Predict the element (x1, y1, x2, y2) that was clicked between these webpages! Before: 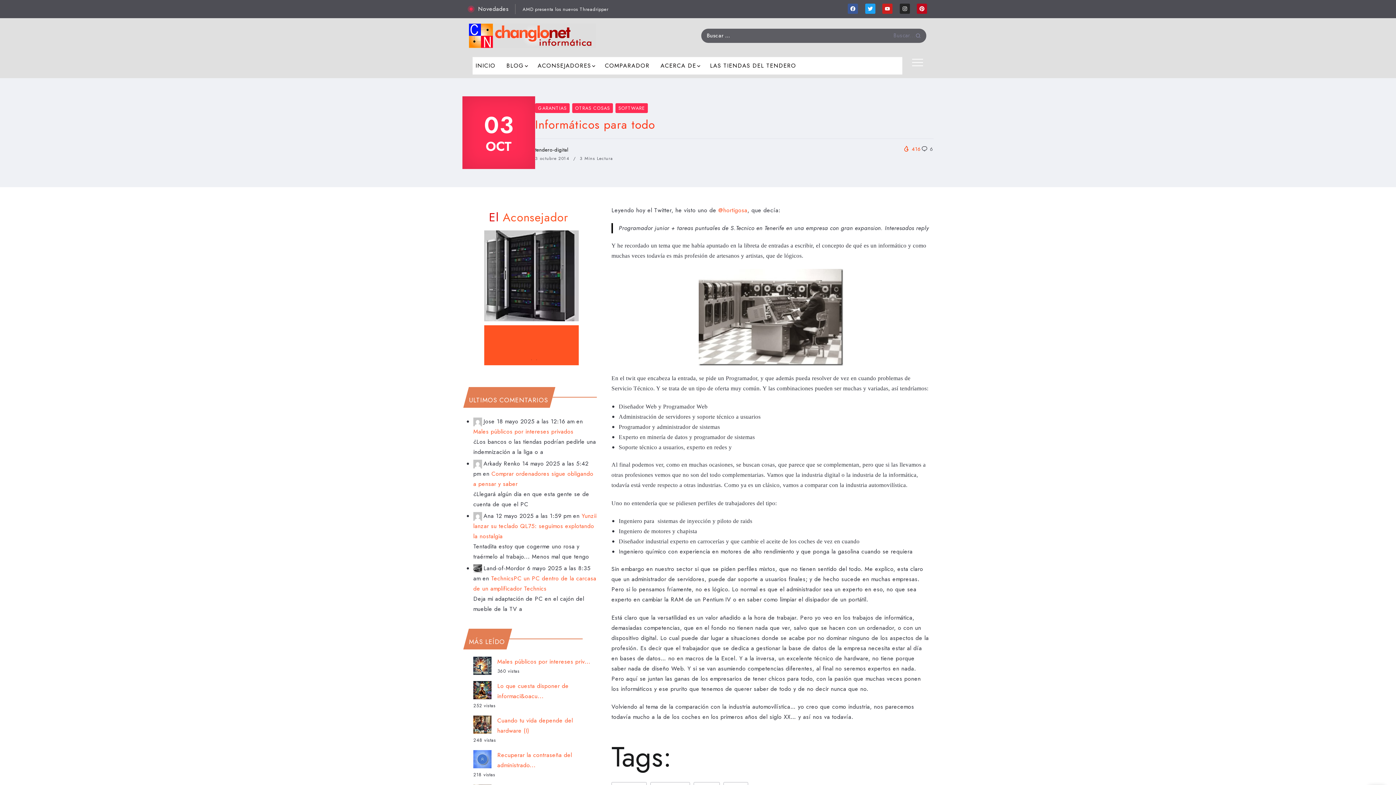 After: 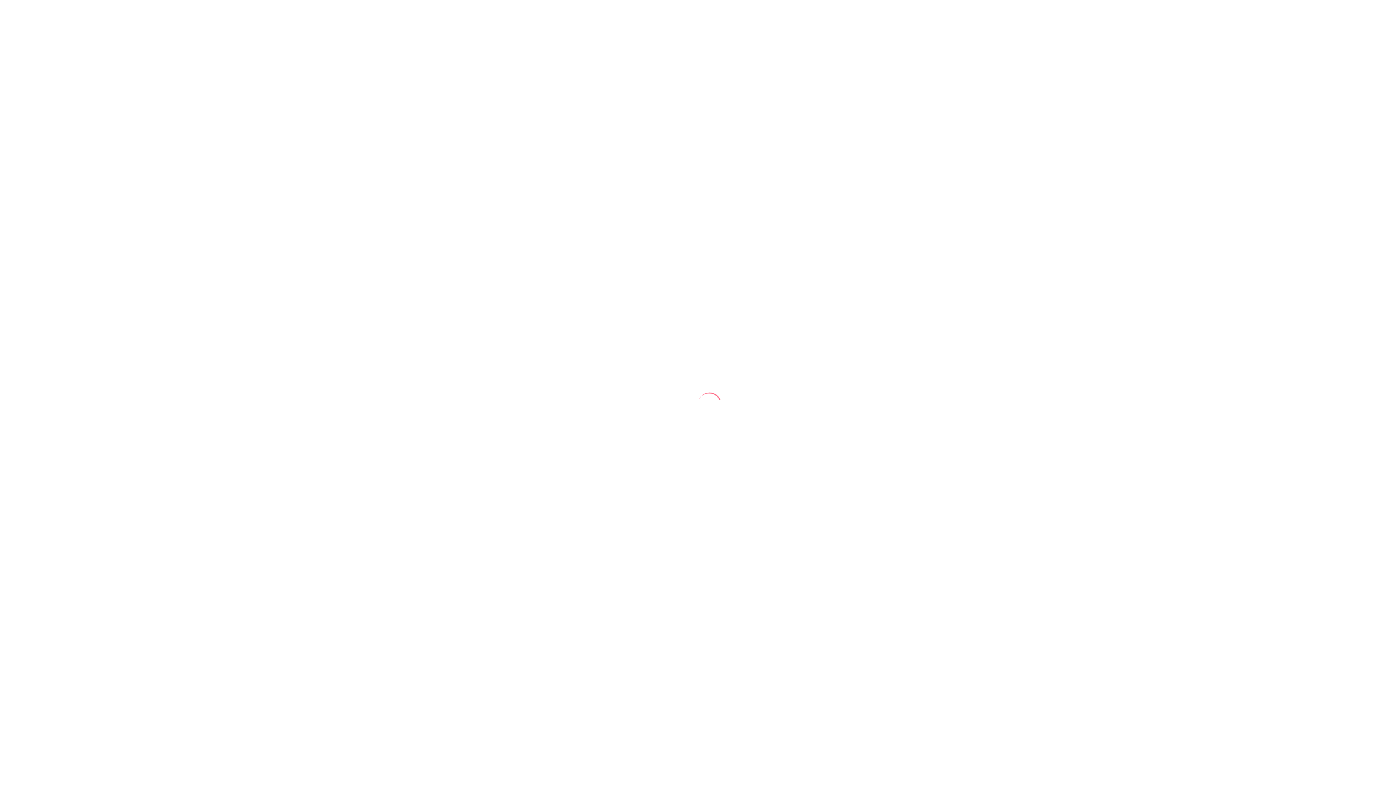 Action: bbox: (472, 59, 498, 71) label: INICIO